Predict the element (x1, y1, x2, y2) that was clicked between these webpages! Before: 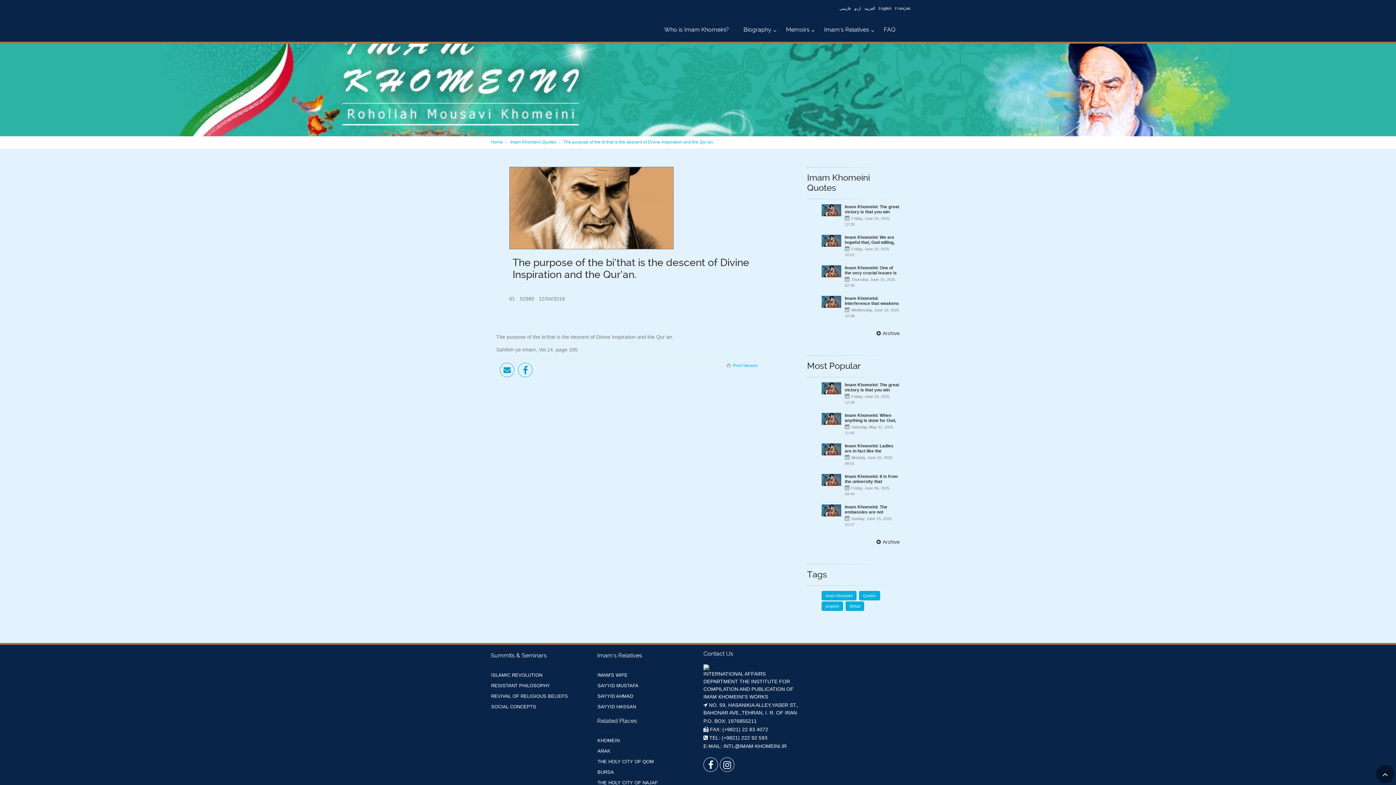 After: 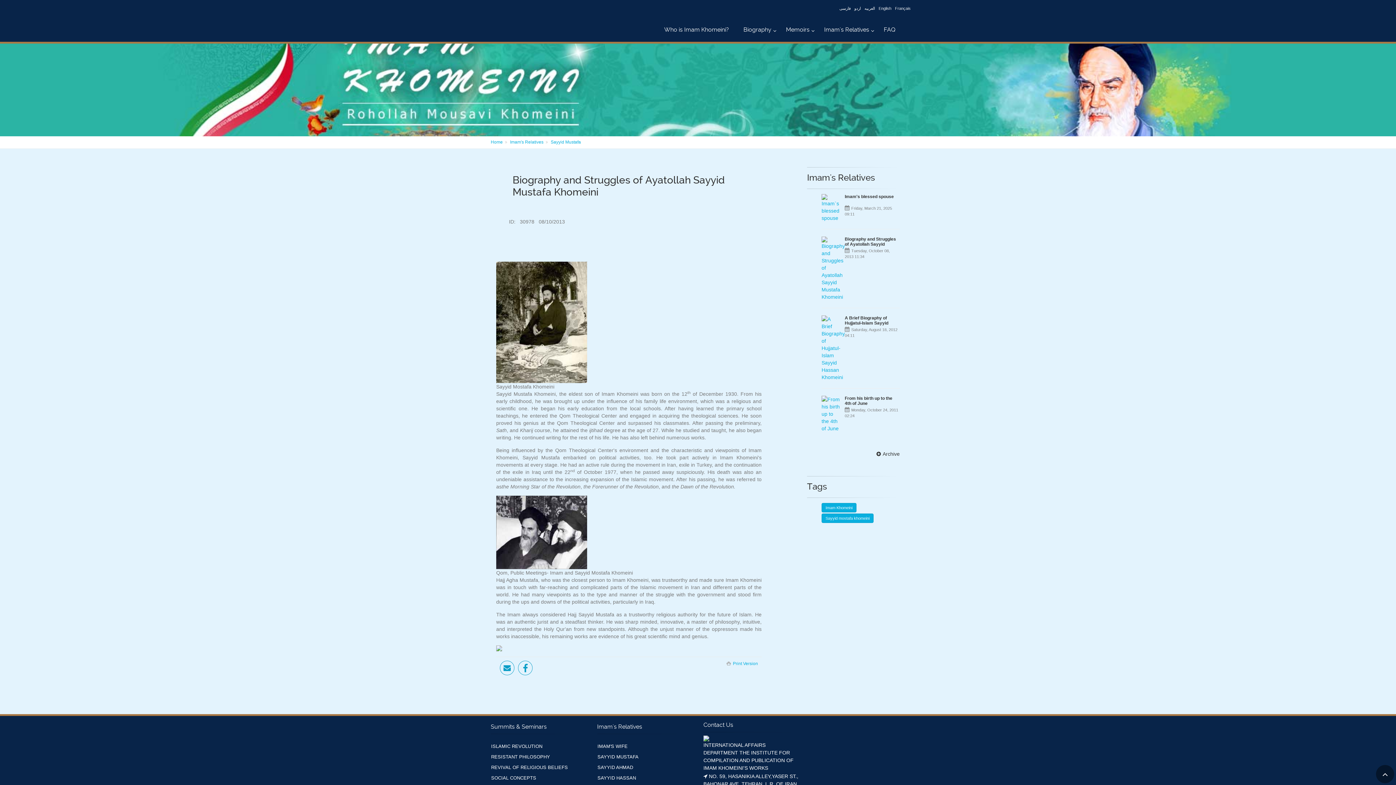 Action: label: SAYYID MUSTAFA bbox: (597, 680, 639, 691)